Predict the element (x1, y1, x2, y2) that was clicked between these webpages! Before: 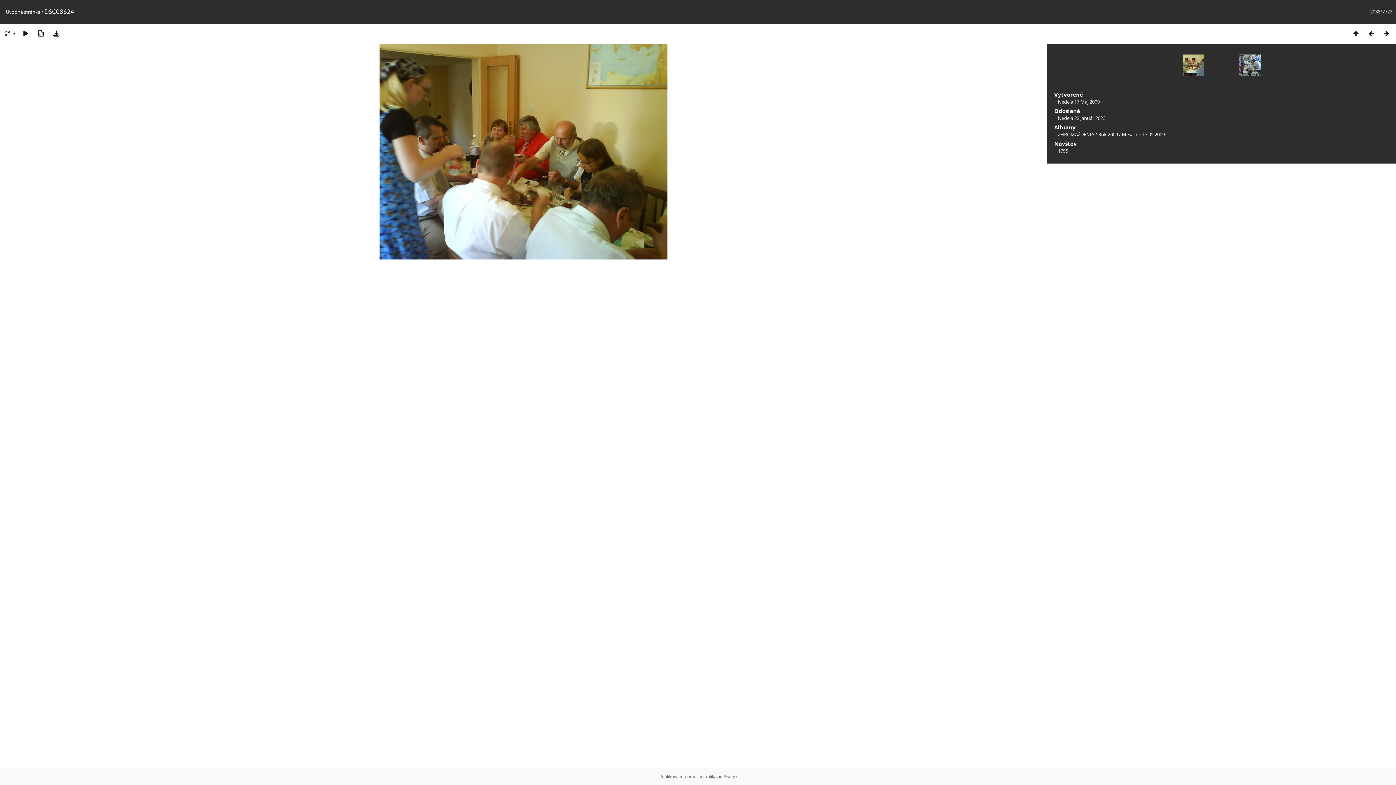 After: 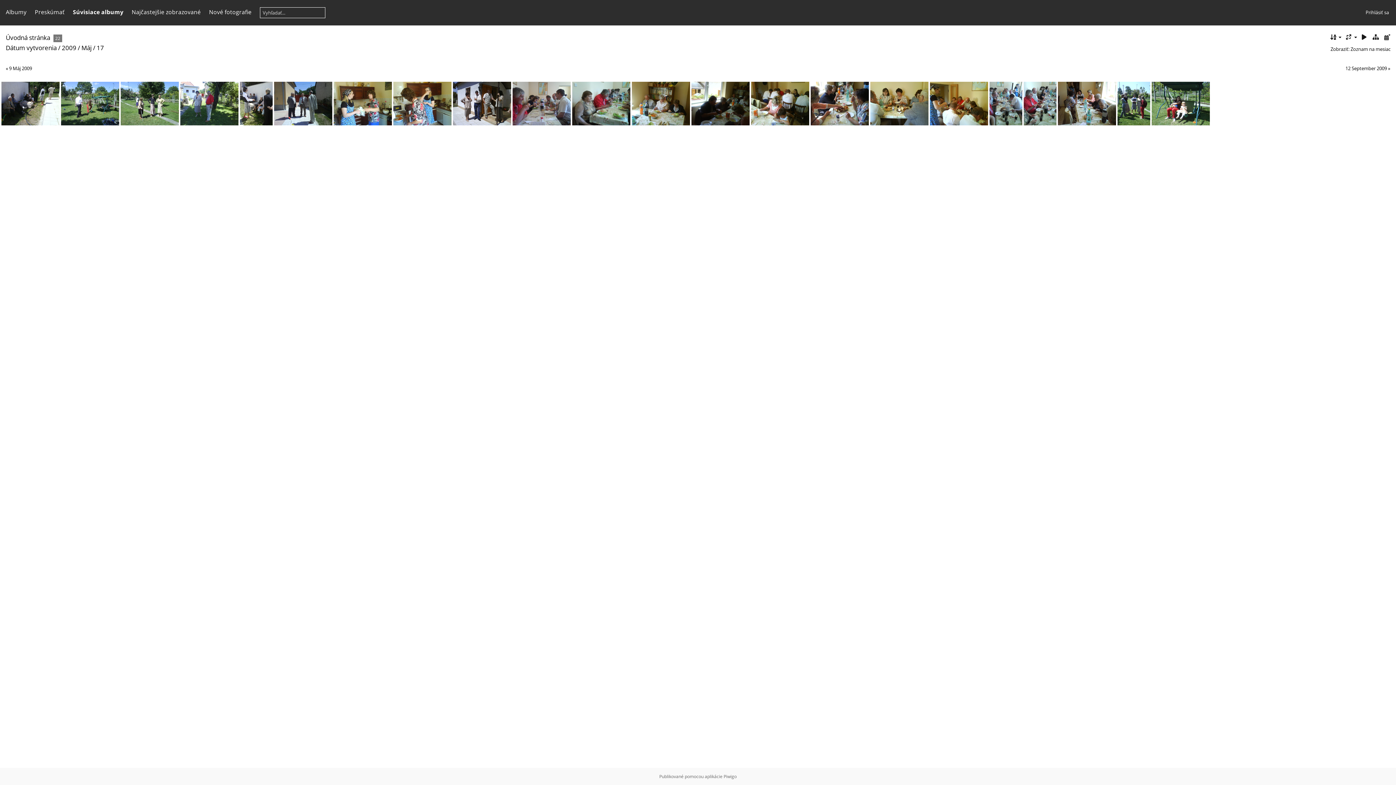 Action: label: Nedeľa 17 Máj 2009 bbox: (1058, 98, 1100, 105)